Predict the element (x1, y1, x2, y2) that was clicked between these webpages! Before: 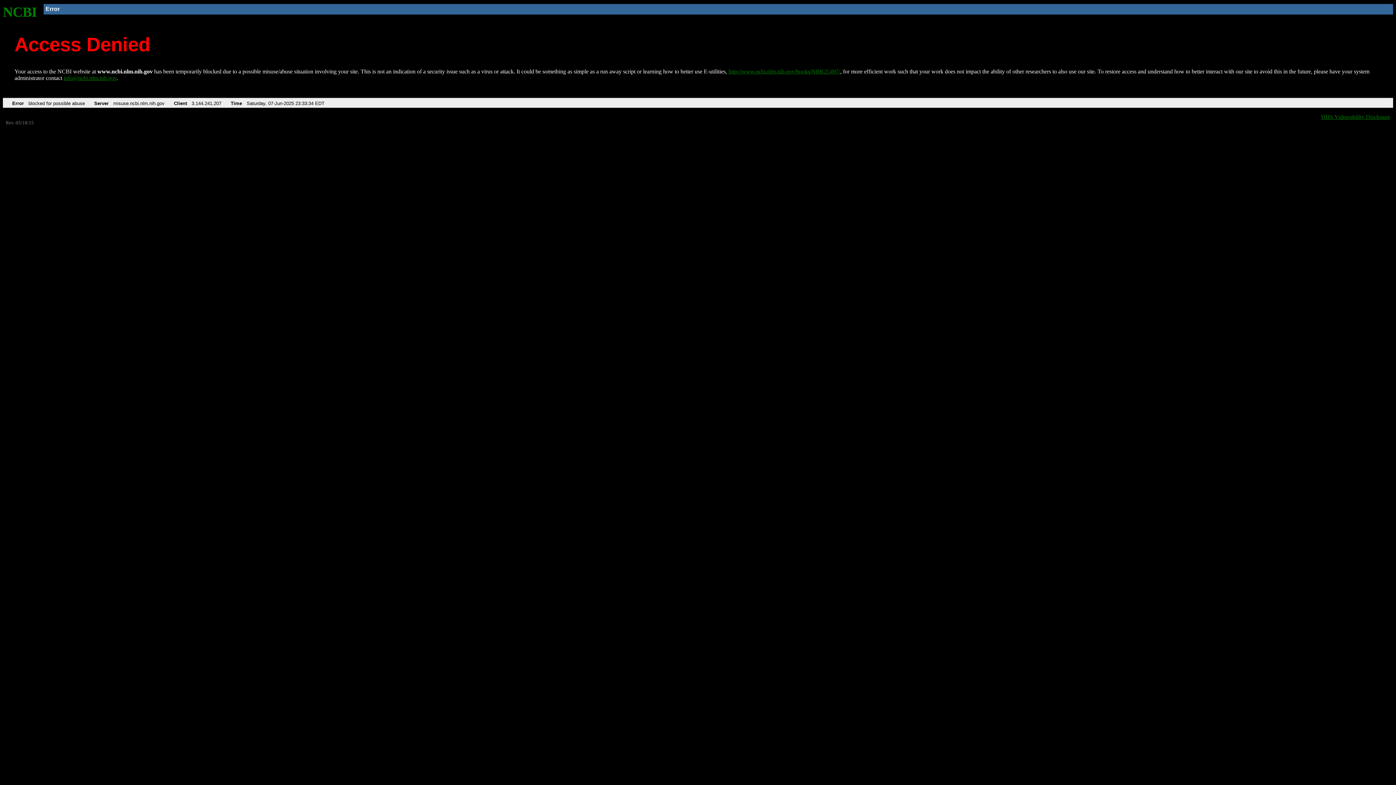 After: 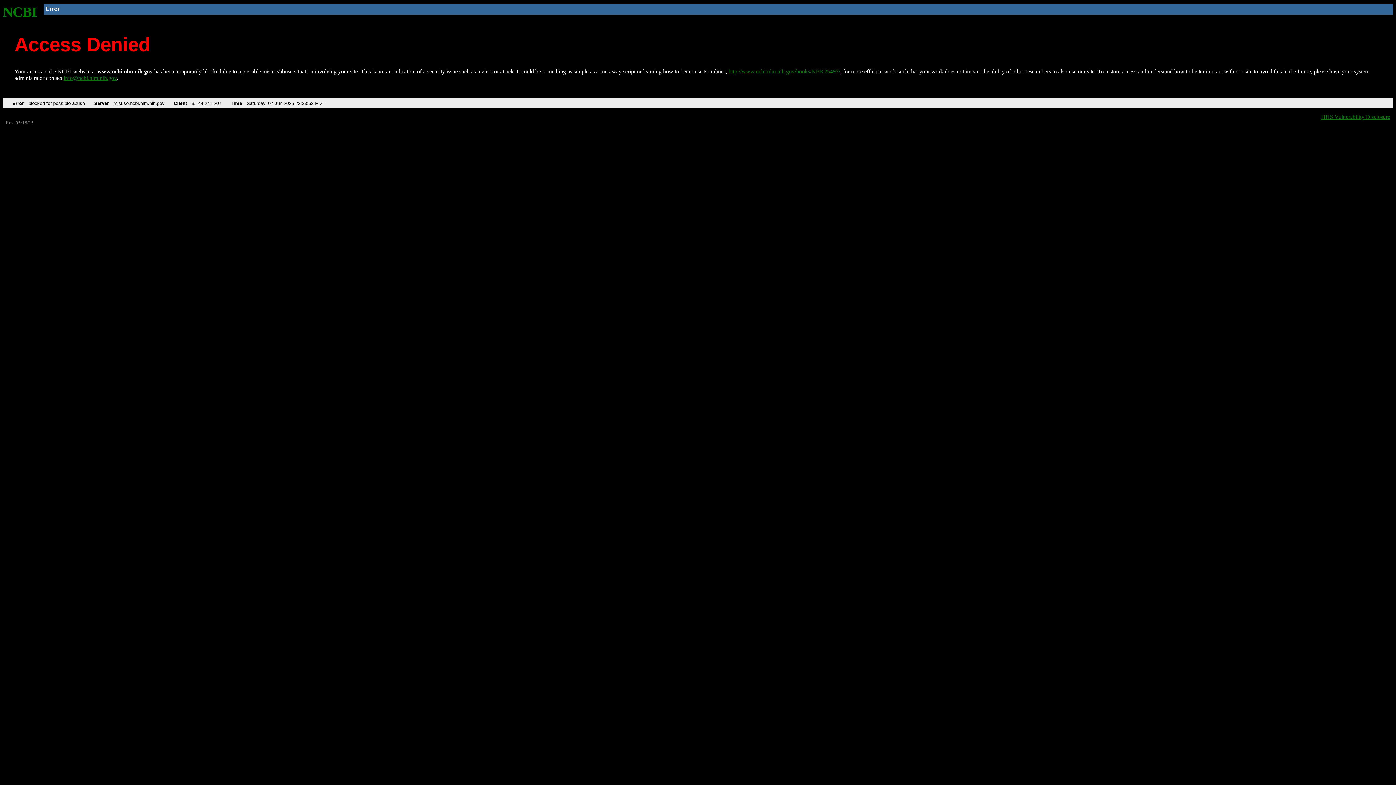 Action: label: http://www.ncbi.nlm.nih.gov/books/NBK25497/ bbox: (728, 68, 840, 74)